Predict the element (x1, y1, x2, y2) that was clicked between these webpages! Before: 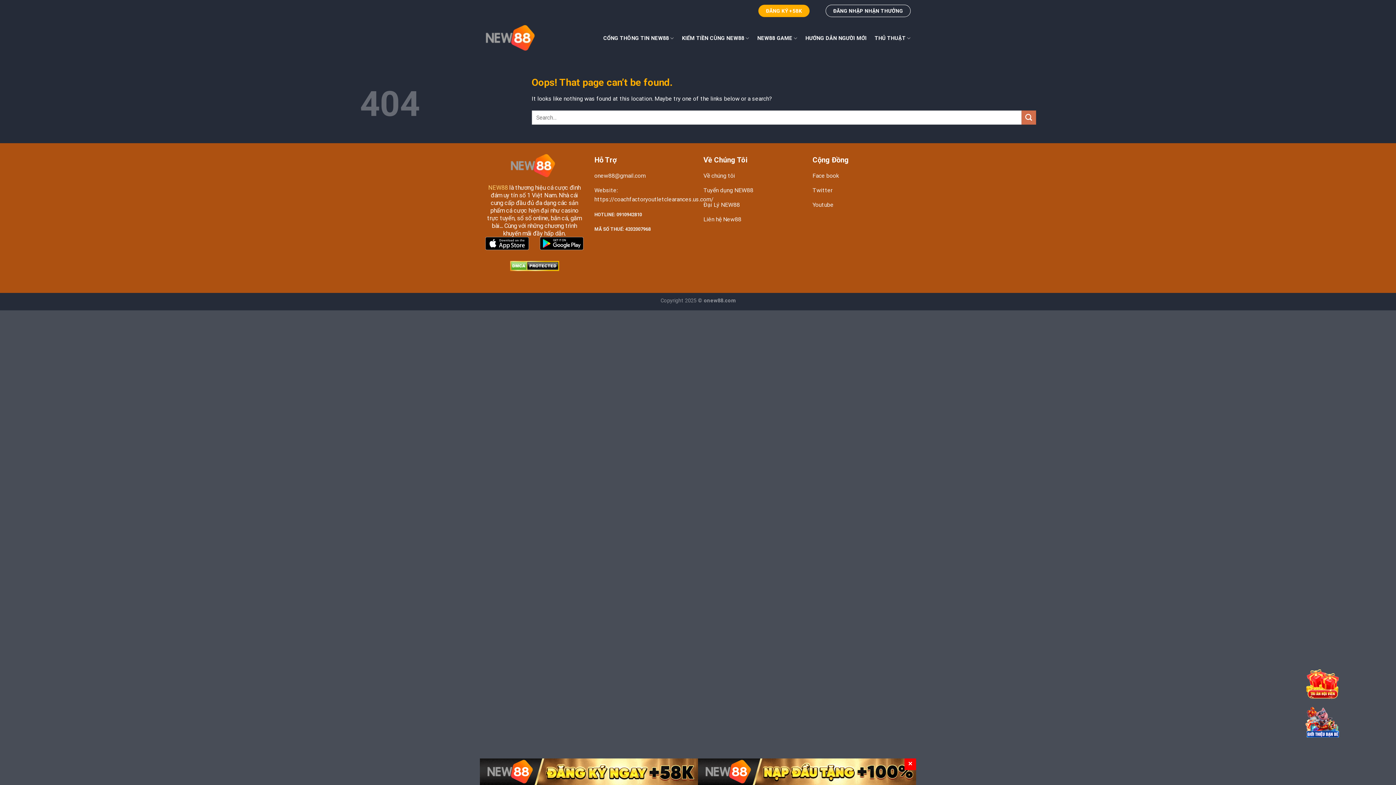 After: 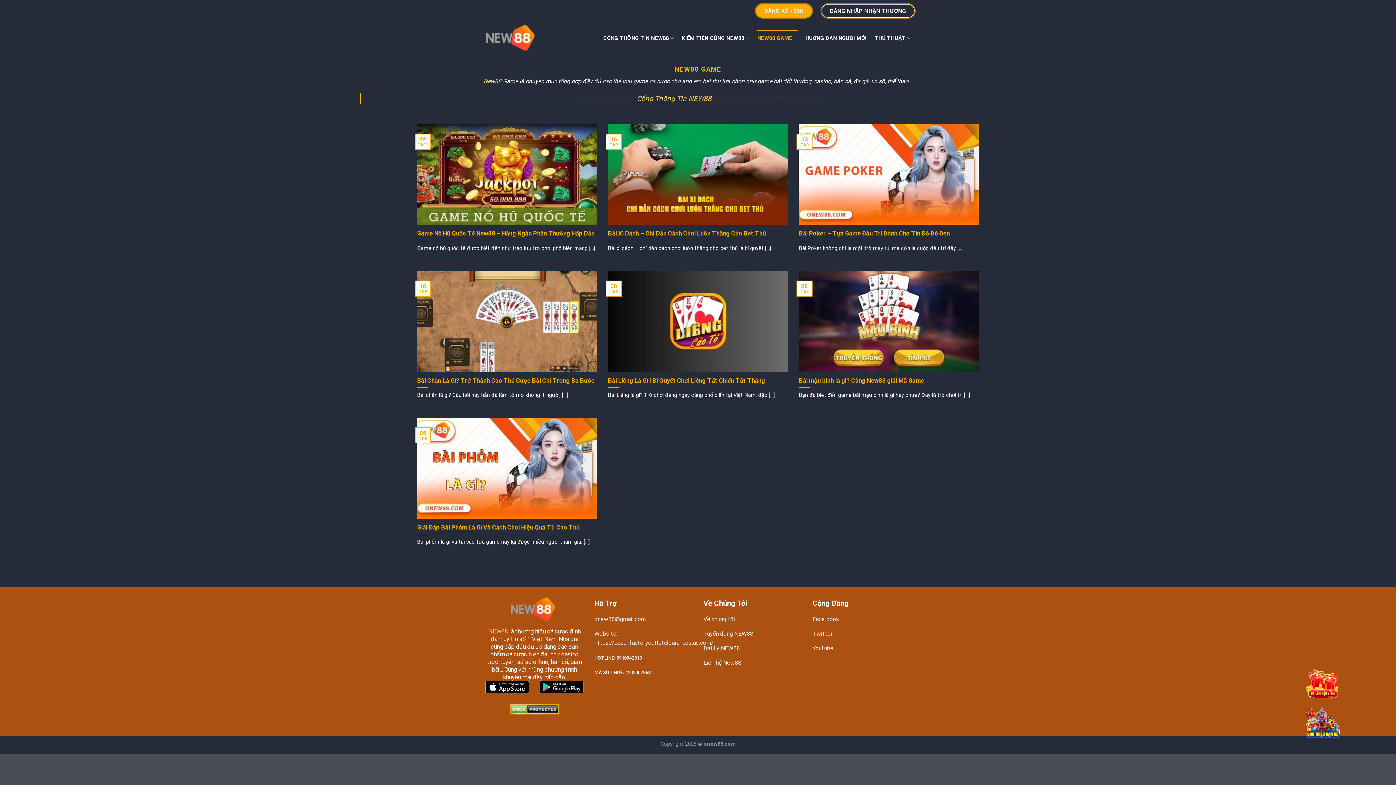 Action: label: NEW88 GAME bbox: (757, 30, 797, 46)